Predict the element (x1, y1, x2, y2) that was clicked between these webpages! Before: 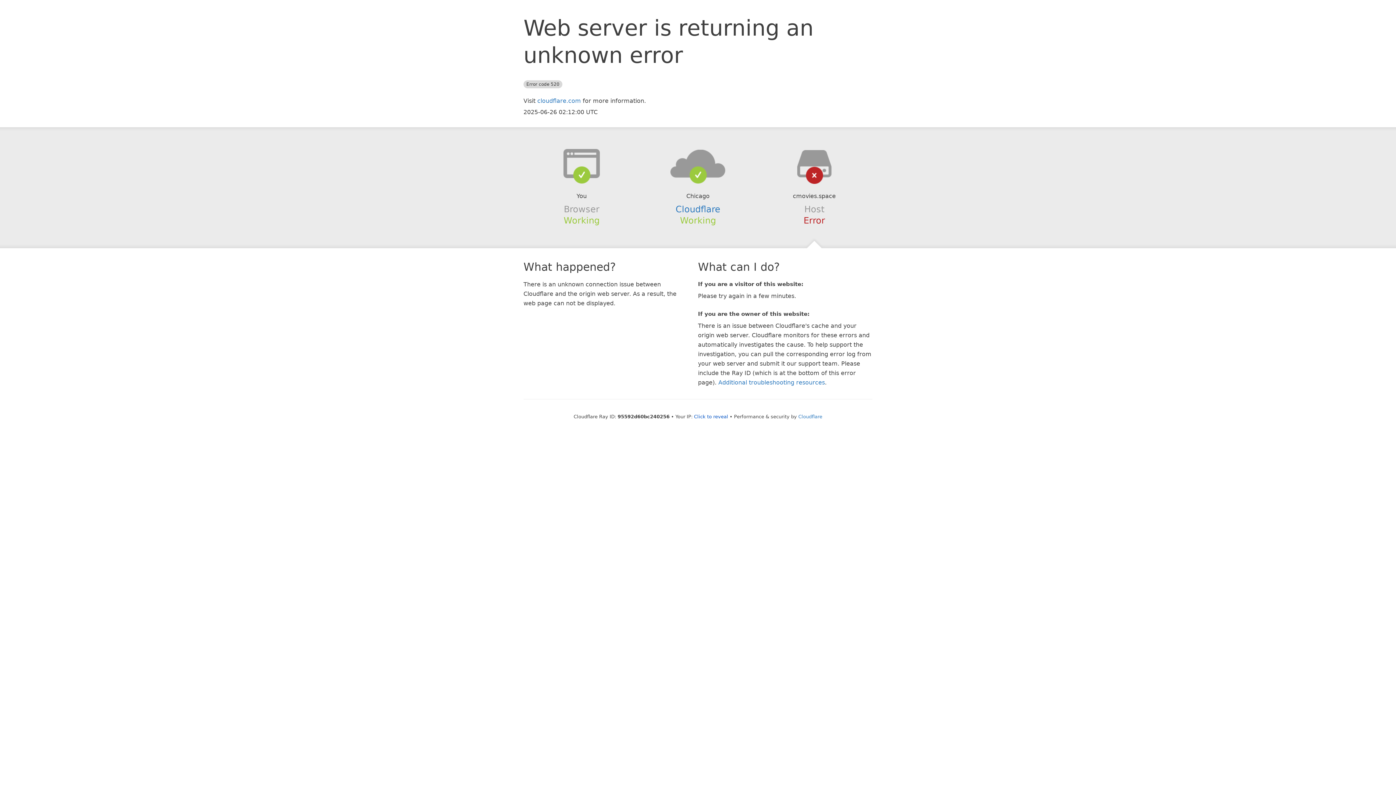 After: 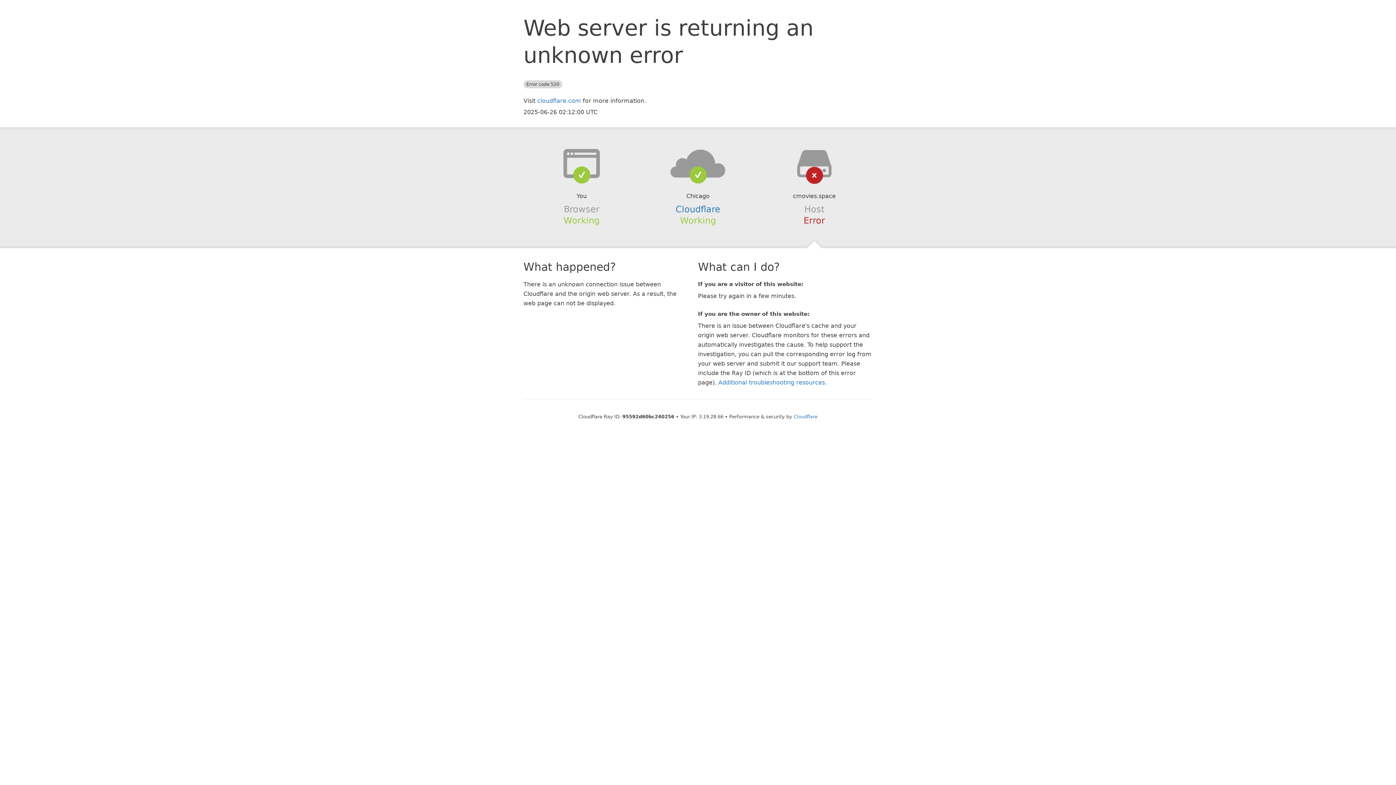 Action: bbox: (694, 414, 728, 419) label: Click to reveal